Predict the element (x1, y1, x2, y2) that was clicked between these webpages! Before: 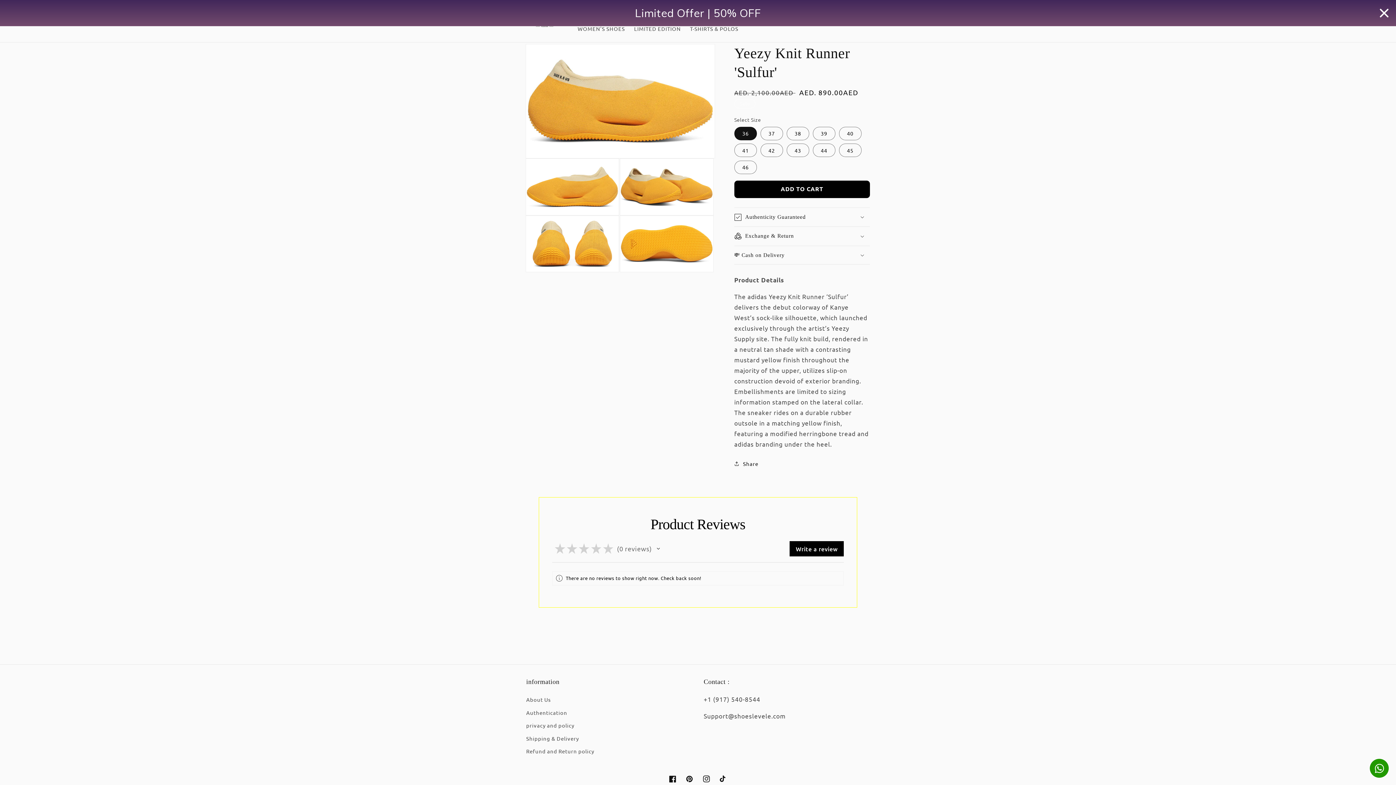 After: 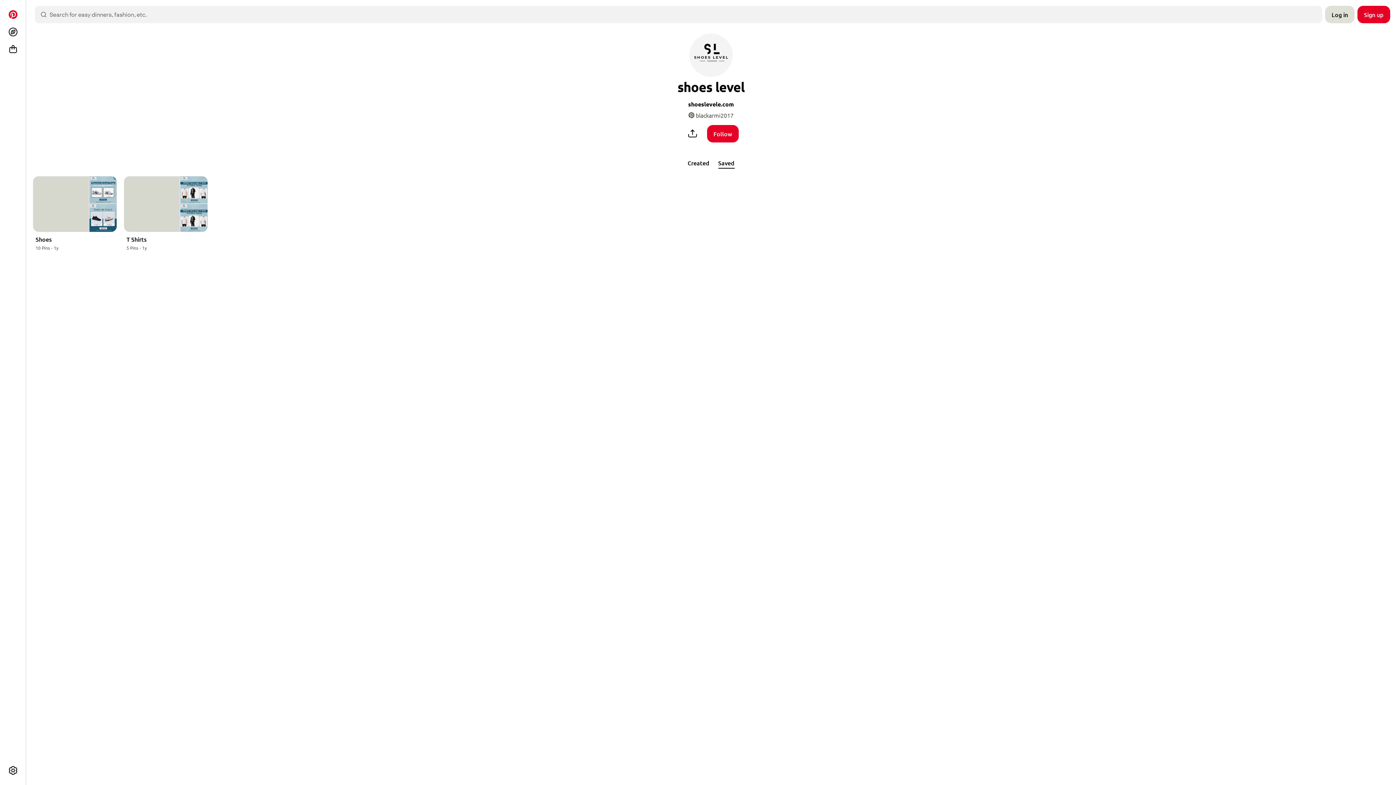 Action: bbox: (681, 770, 698, 787) label: Pinterest